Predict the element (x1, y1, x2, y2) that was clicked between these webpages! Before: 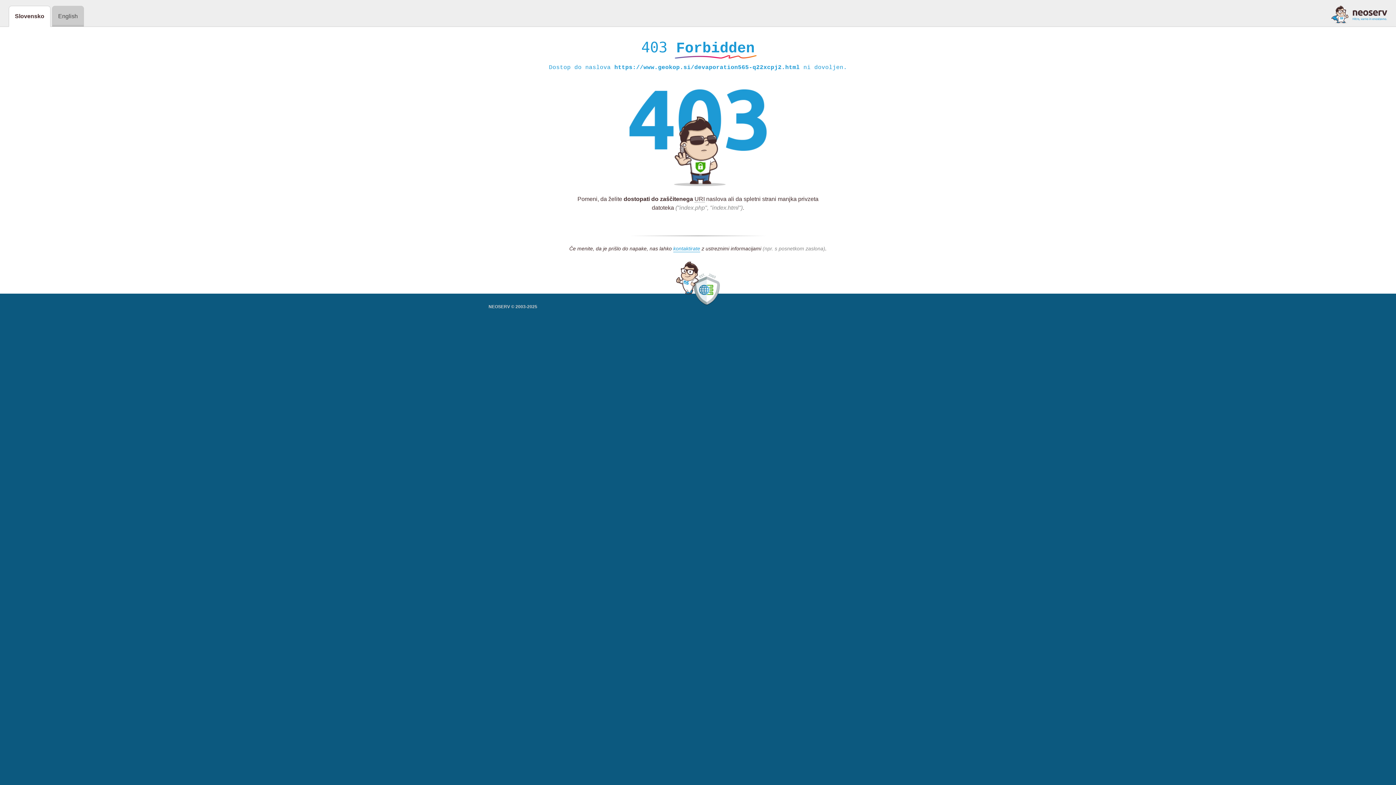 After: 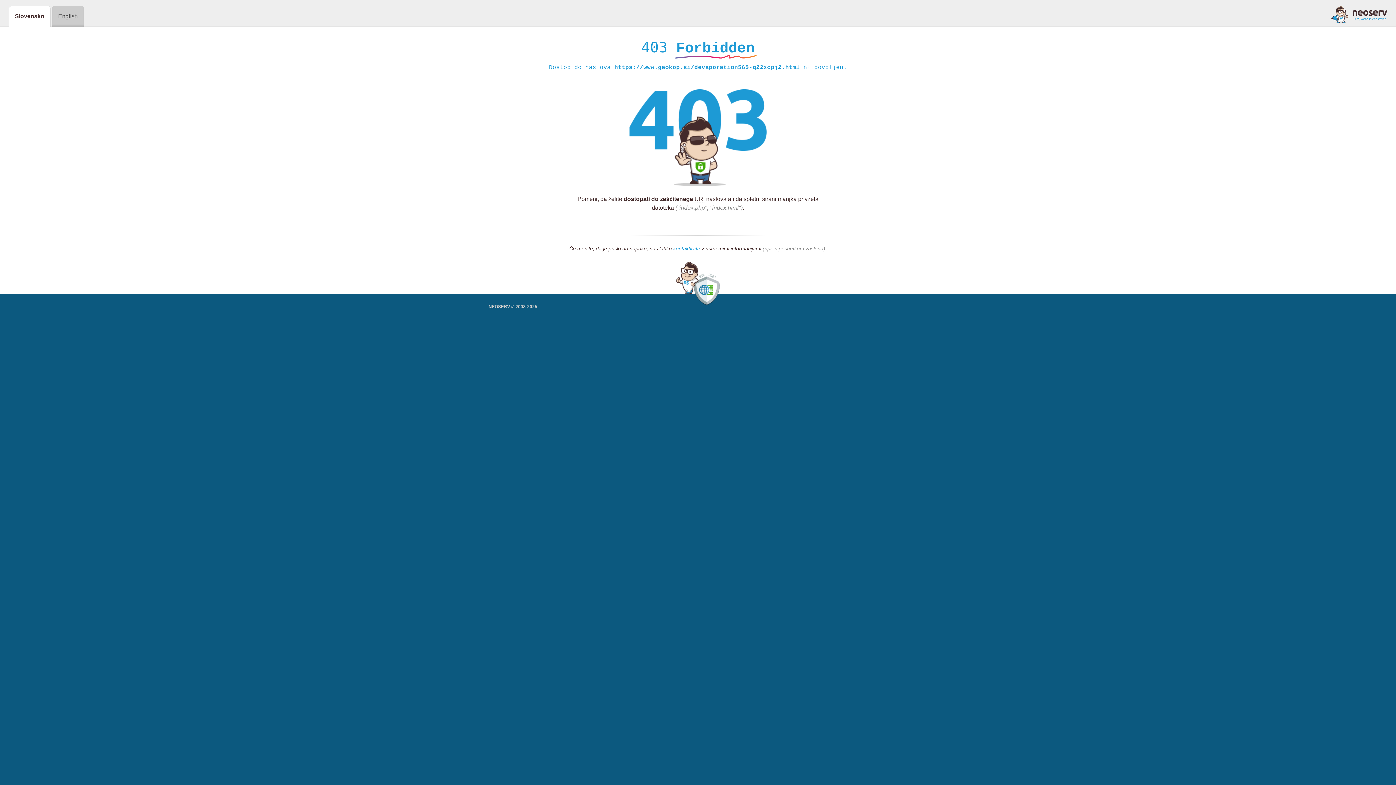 Action: label: kontaktirate bbox: (673, 245, 700, 252)